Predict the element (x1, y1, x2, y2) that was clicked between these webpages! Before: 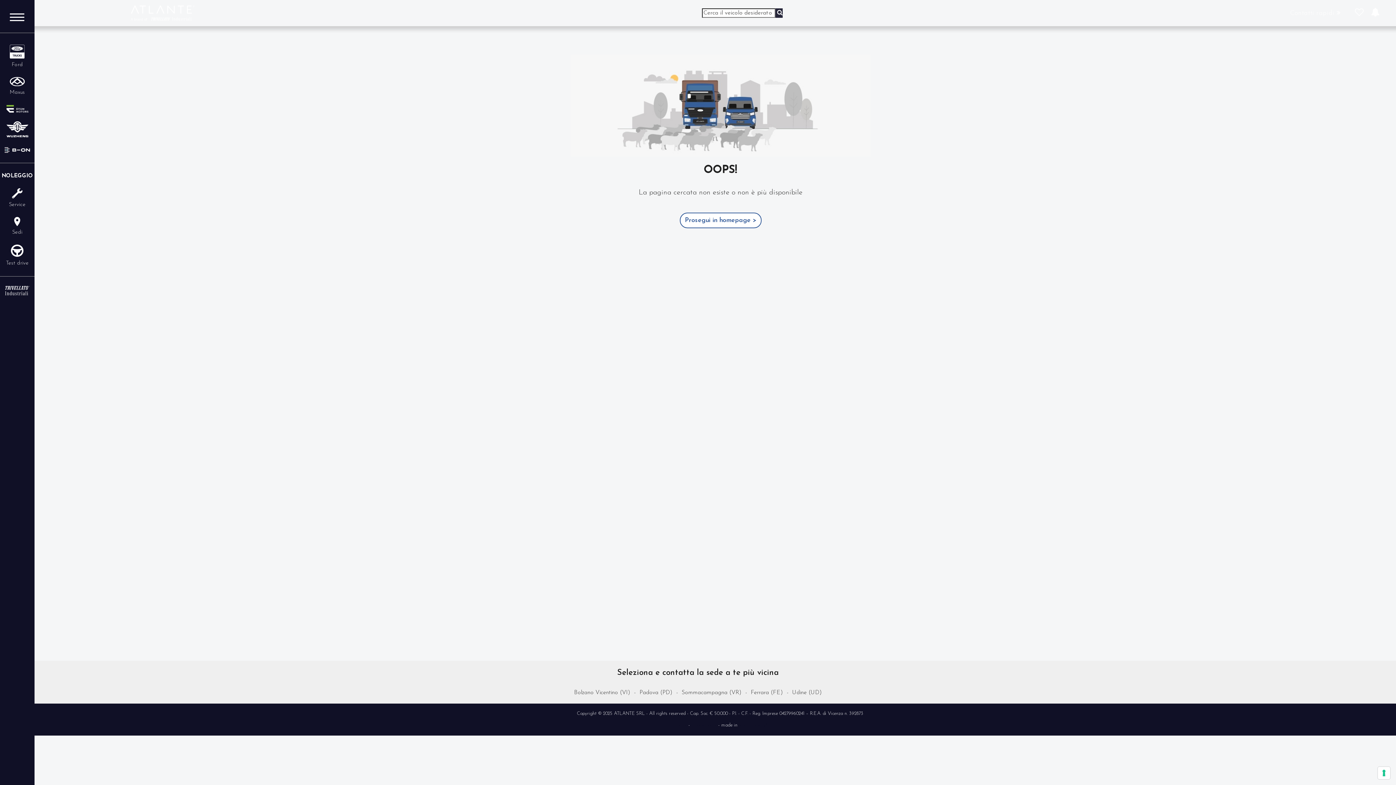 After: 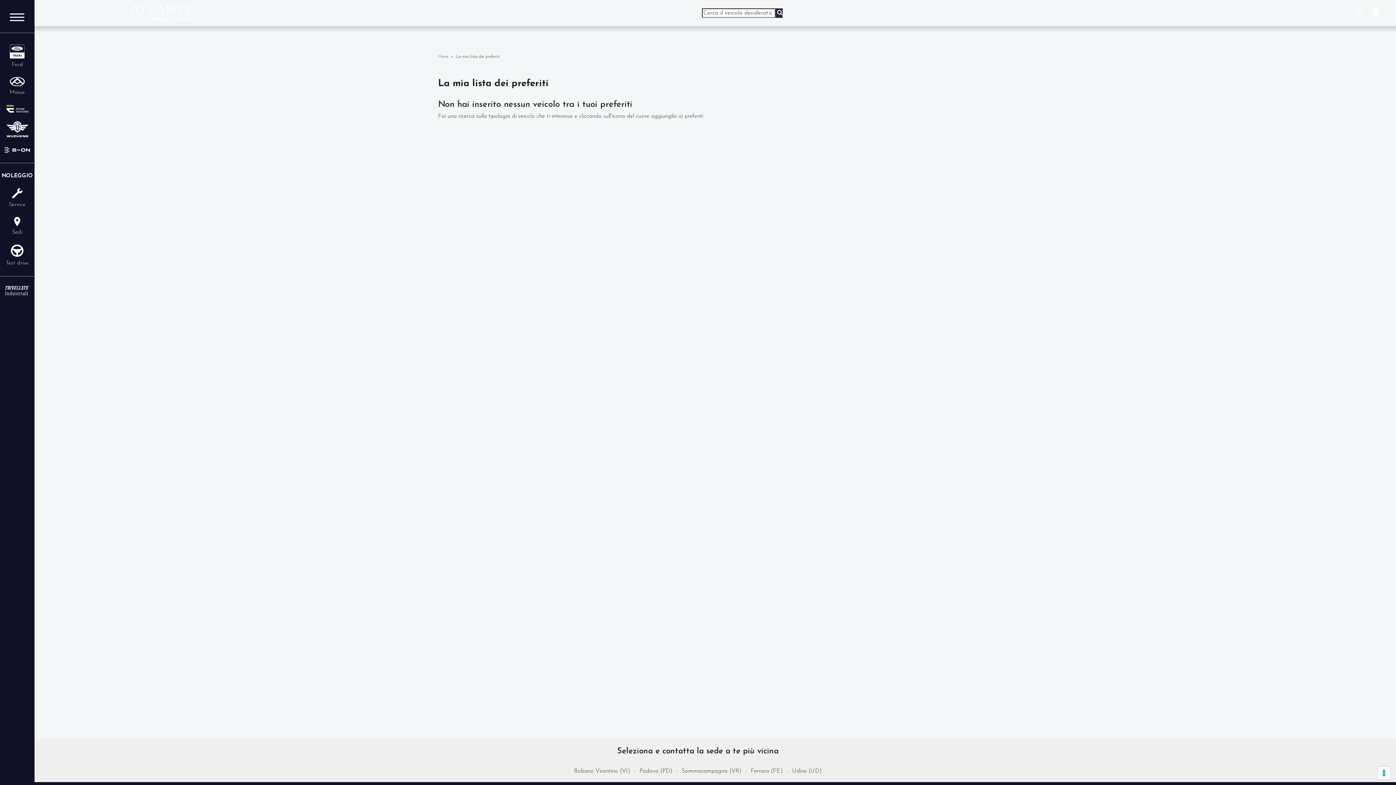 Action: bbox: (1355, 7, 1363, 18)